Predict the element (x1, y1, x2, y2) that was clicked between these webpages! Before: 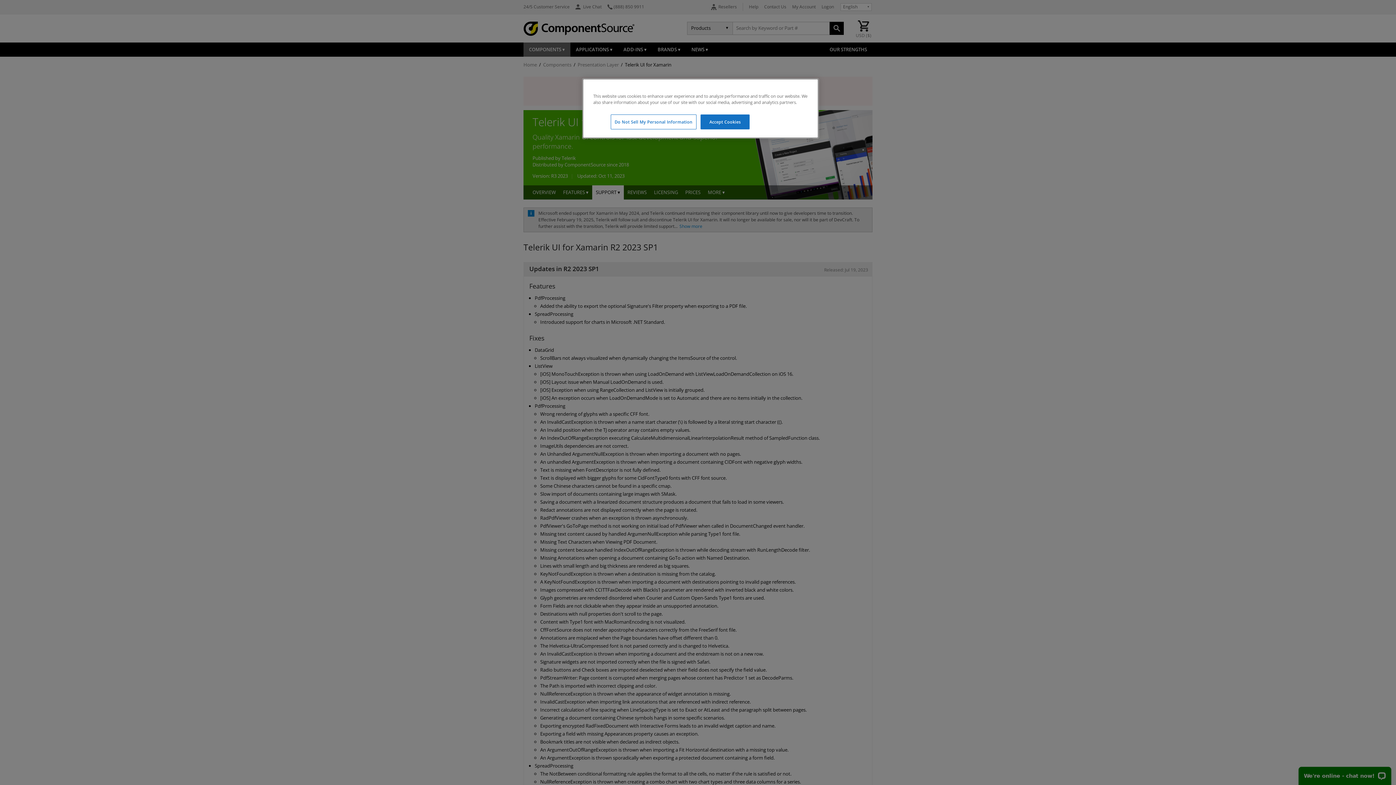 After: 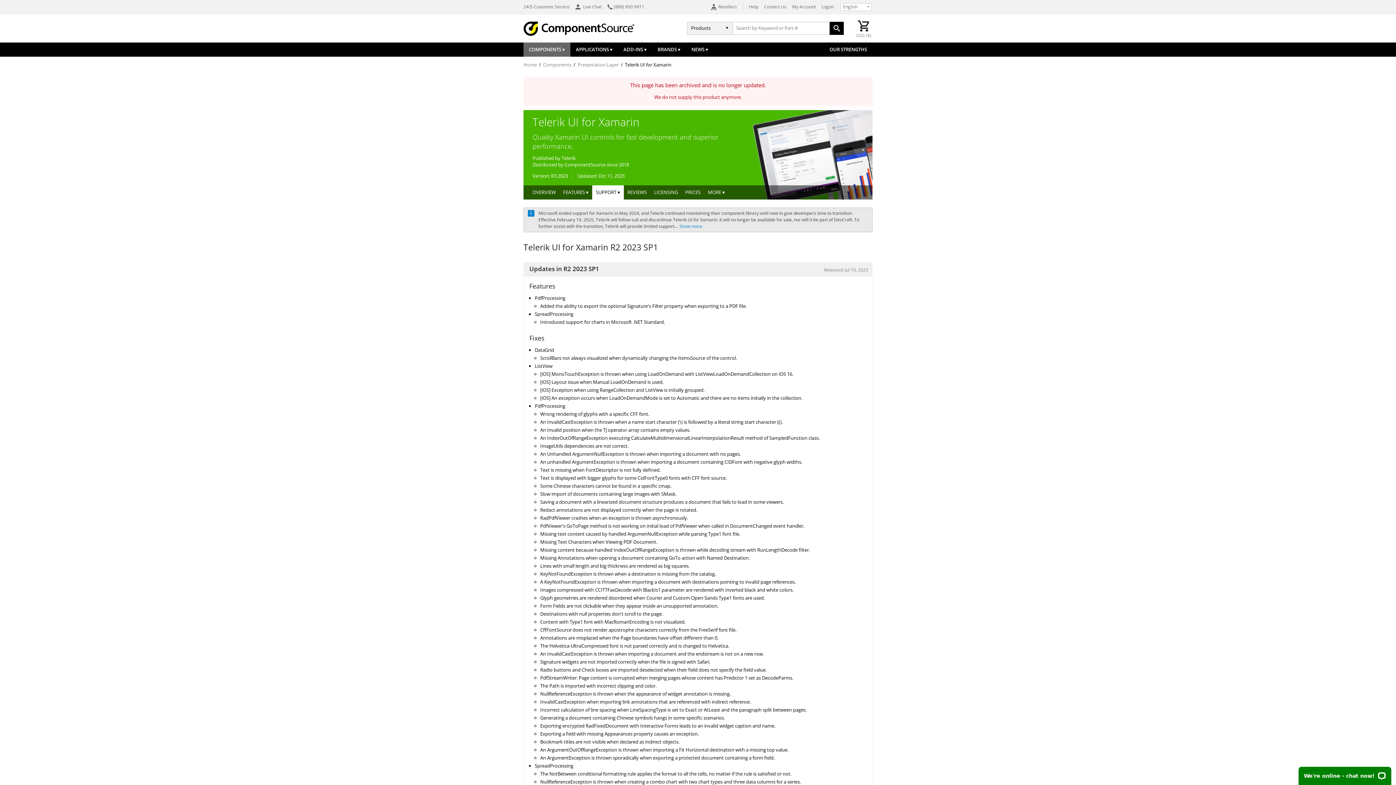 Action: label: Accept Cookies bbox: (700, 114, 749, 129)